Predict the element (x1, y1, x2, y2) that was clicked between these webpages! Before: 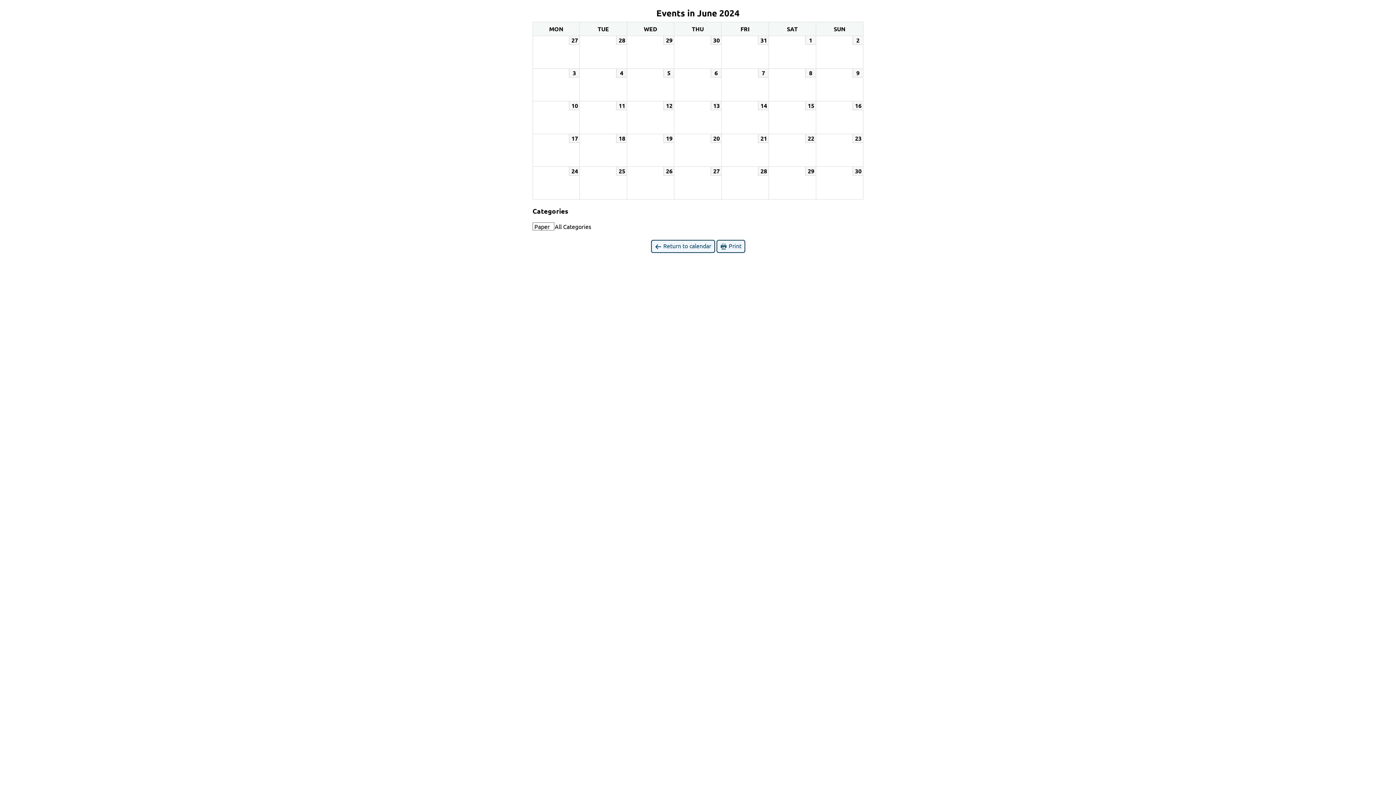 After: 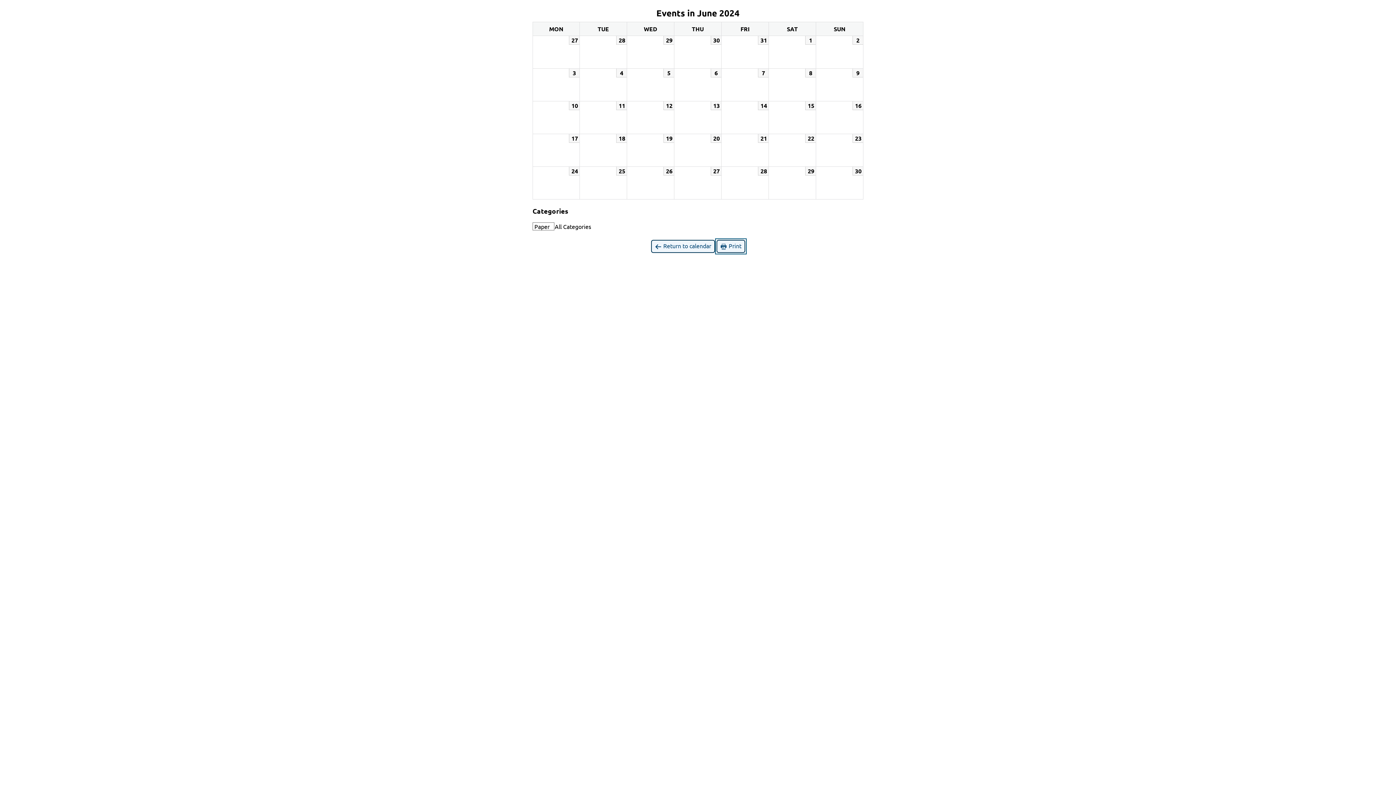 Action: label:  Print bbox: (716, 240, 745, 253)